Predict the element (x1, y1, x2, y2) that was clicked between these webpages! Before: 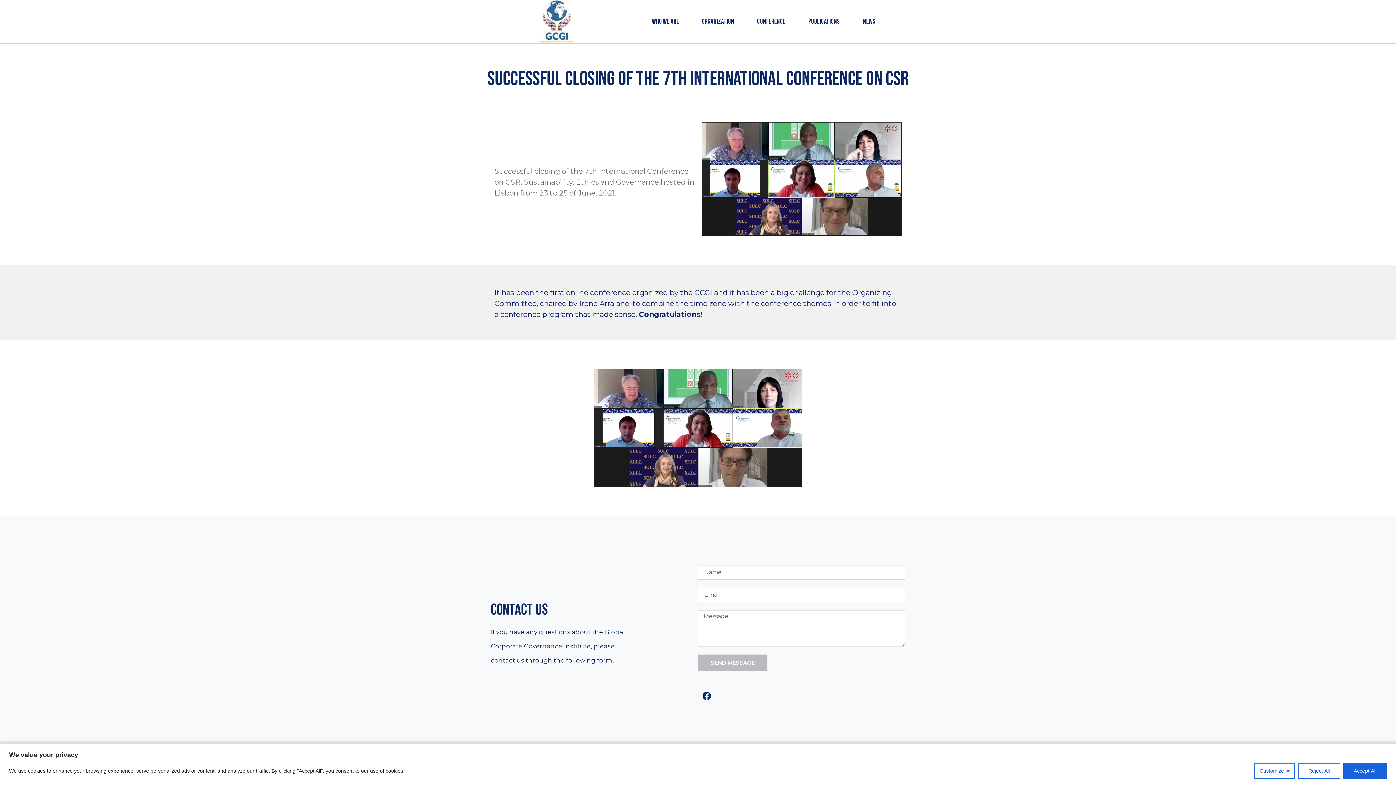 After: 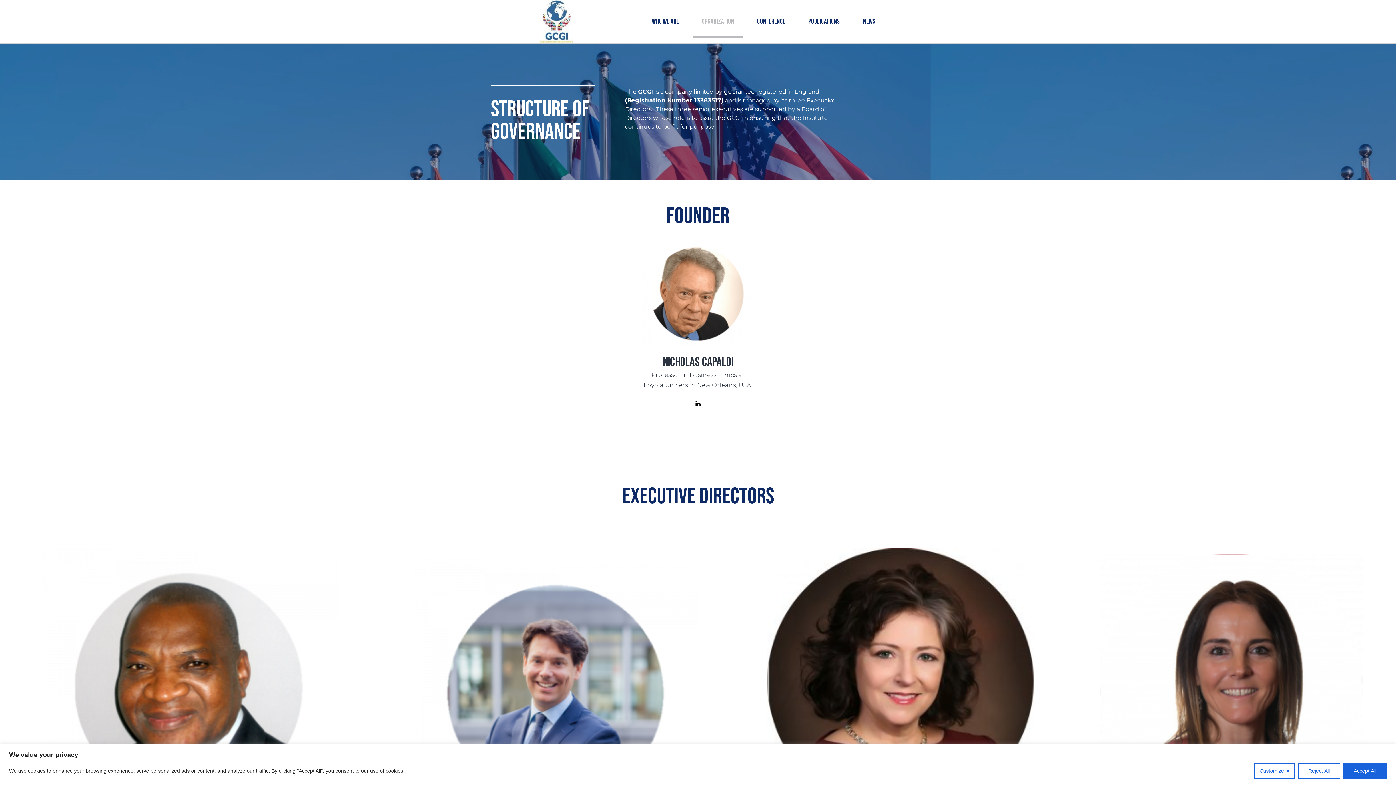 Action: label: ORGANIZATION bbox: (692, 5, 743, 38)